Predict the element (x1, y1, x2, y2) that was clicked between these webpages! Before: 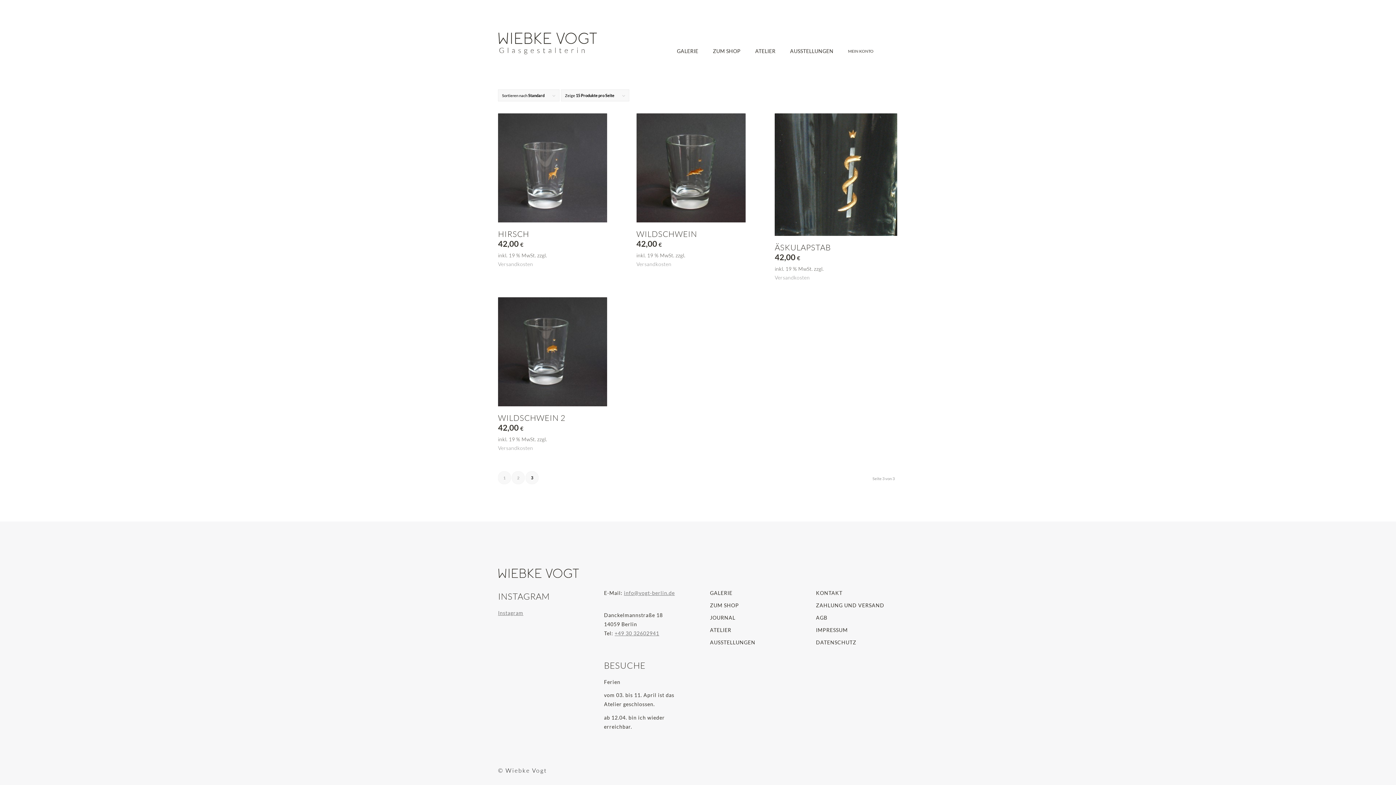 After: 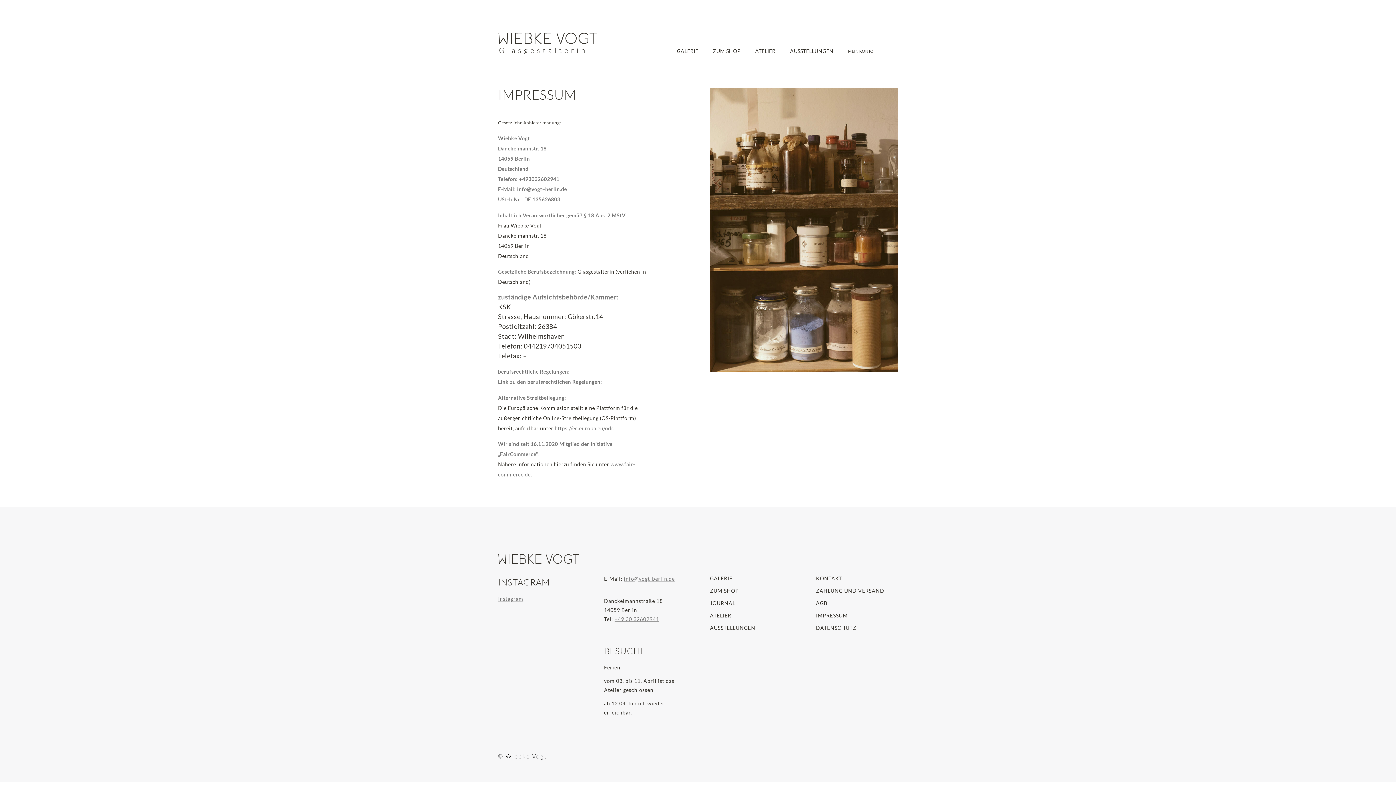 Action: bbox: (816, 627, 848, 633) label: IMPRESSUM